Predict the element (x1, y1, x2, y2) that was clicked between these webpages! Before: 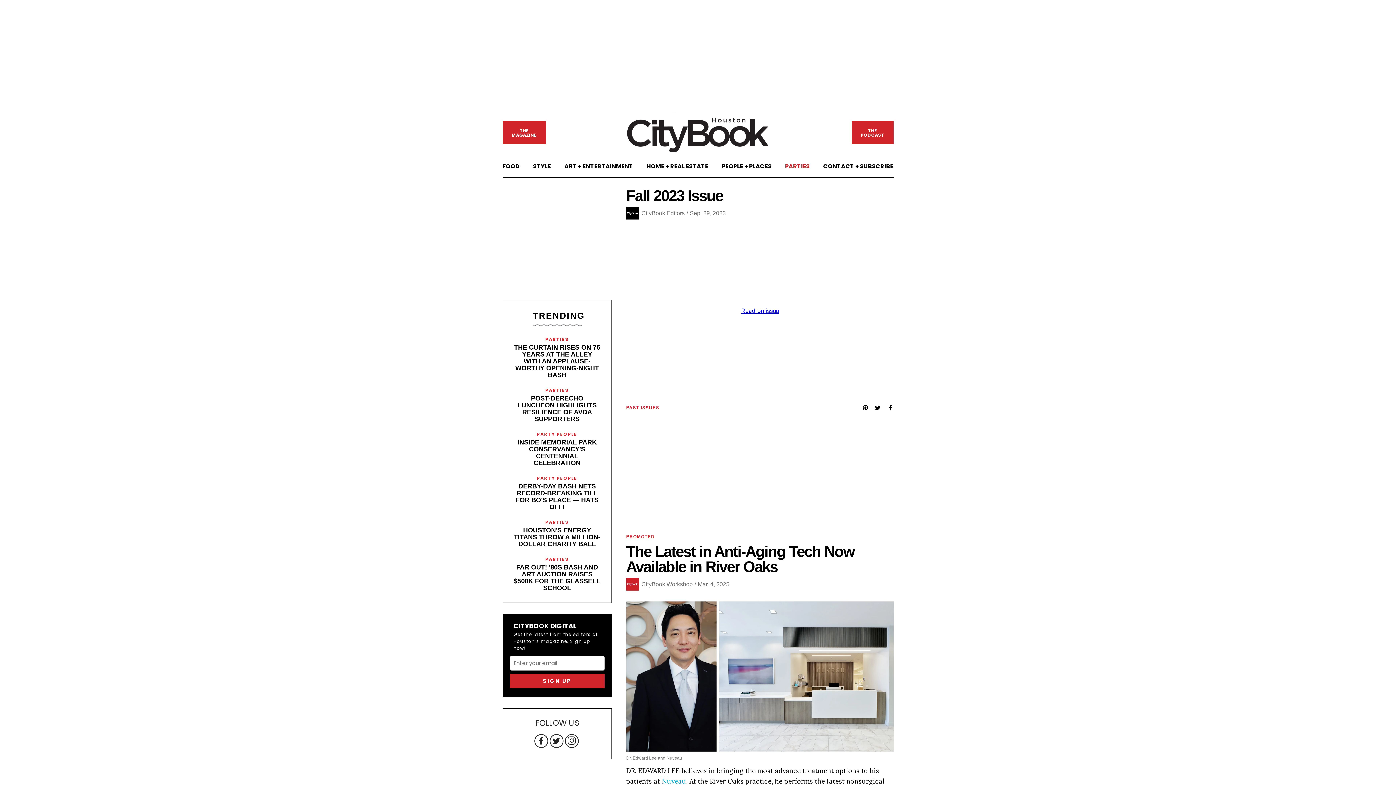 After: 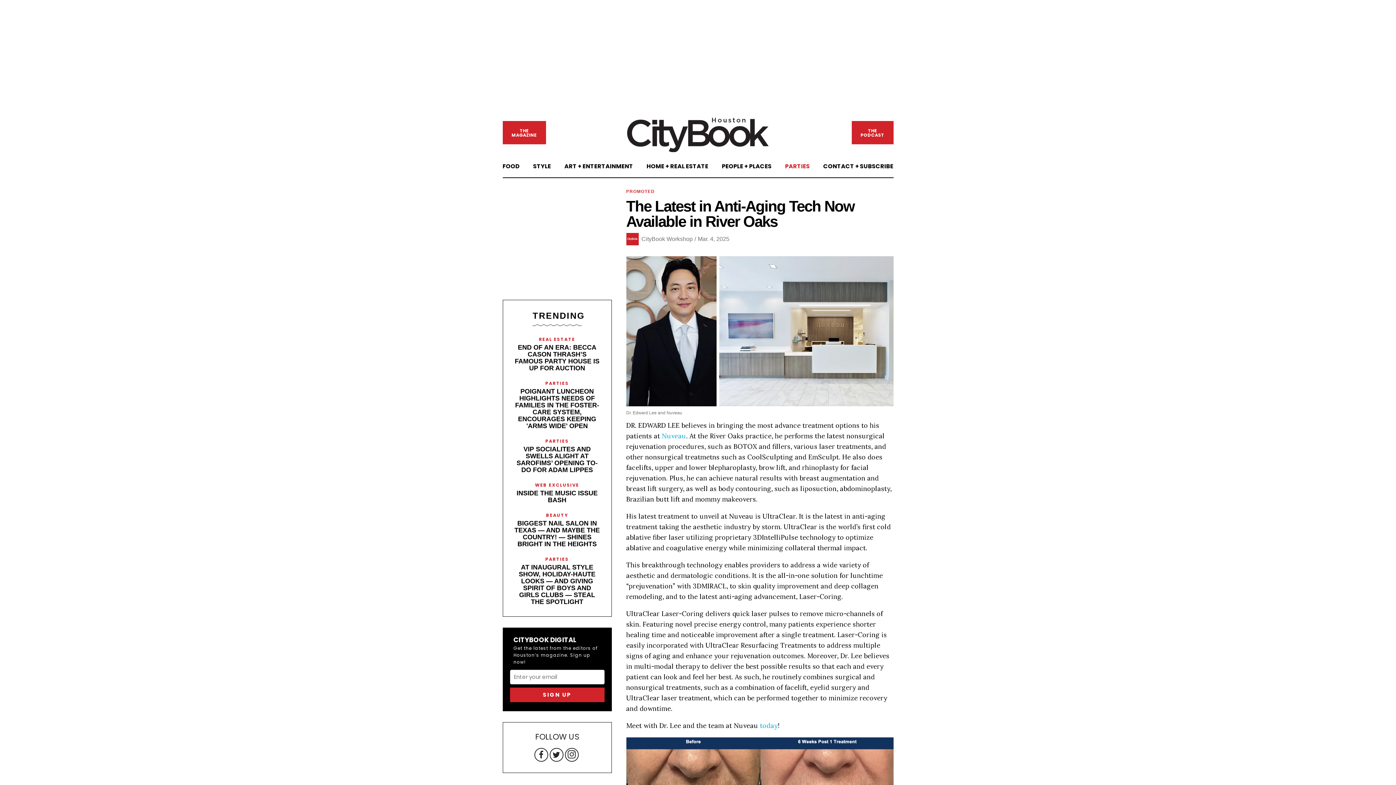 Action: bbox: (626, 671, 893, 680) label: The Latest in Anti-Aging Tech Now Available in River Oaks